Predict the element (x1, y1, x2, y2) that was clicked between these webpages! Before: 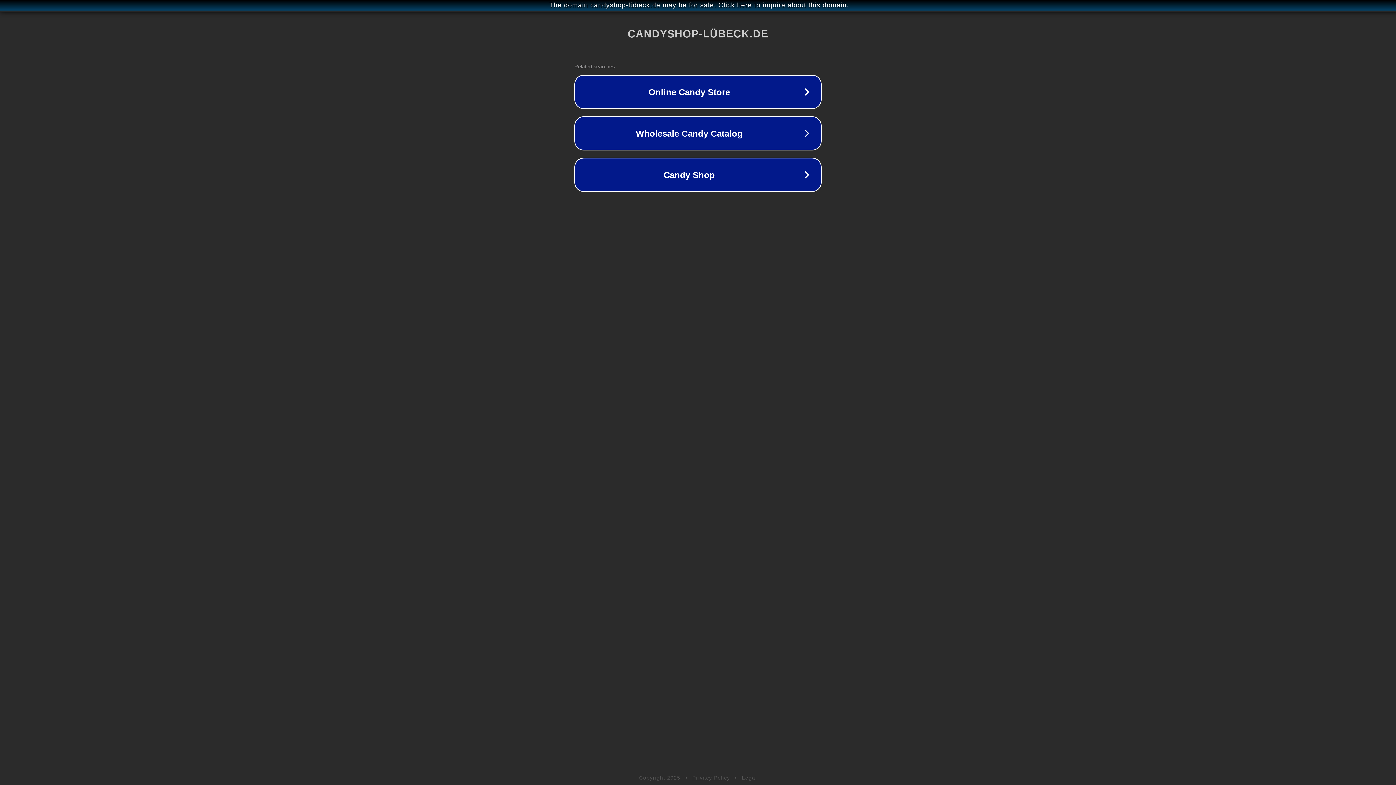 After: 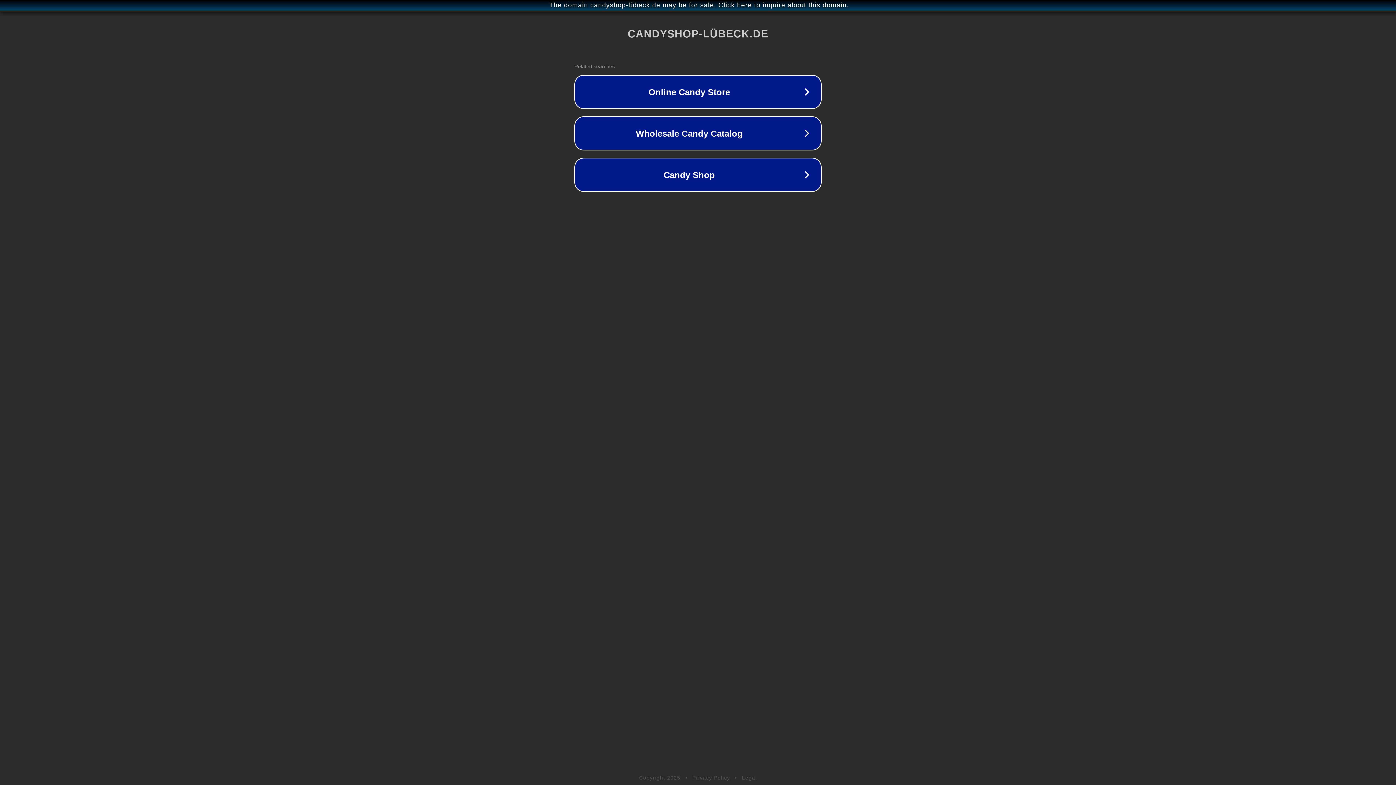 Action: label: Privacy Policy bbox: (692, 775, 730, 781)